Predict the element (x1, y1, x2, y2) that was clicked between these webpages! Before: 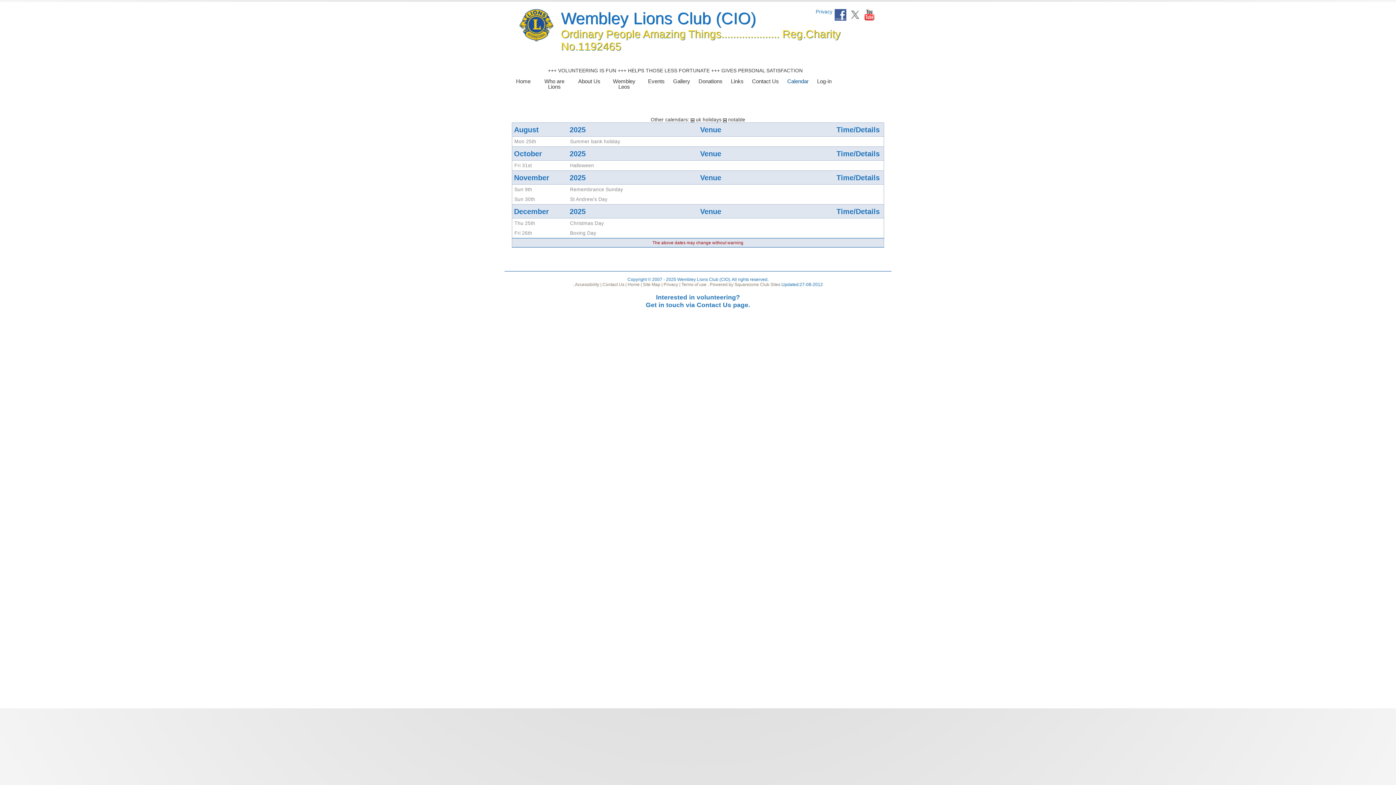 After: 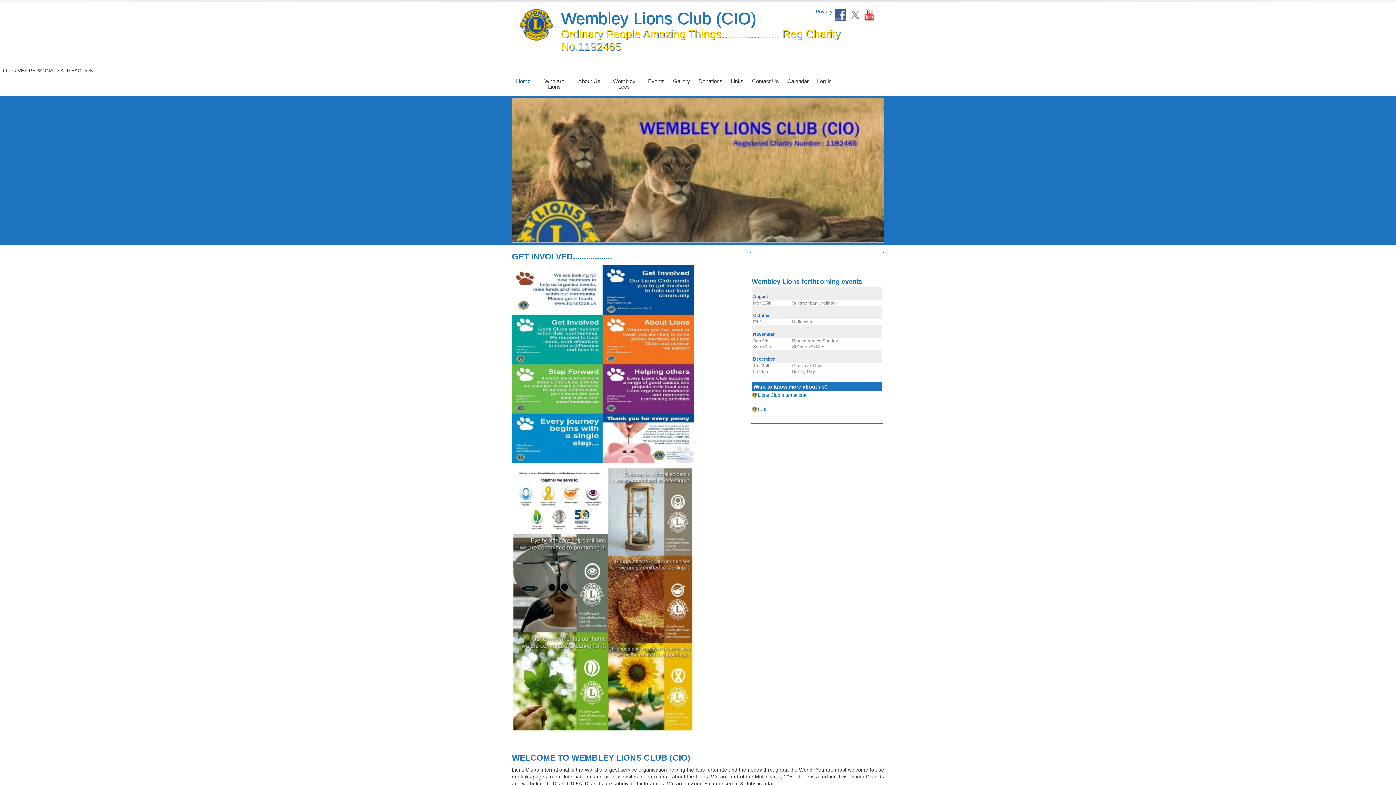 Action: label: Wembley Lions Club (CIO) bbox: (561, 9, 756, 27)